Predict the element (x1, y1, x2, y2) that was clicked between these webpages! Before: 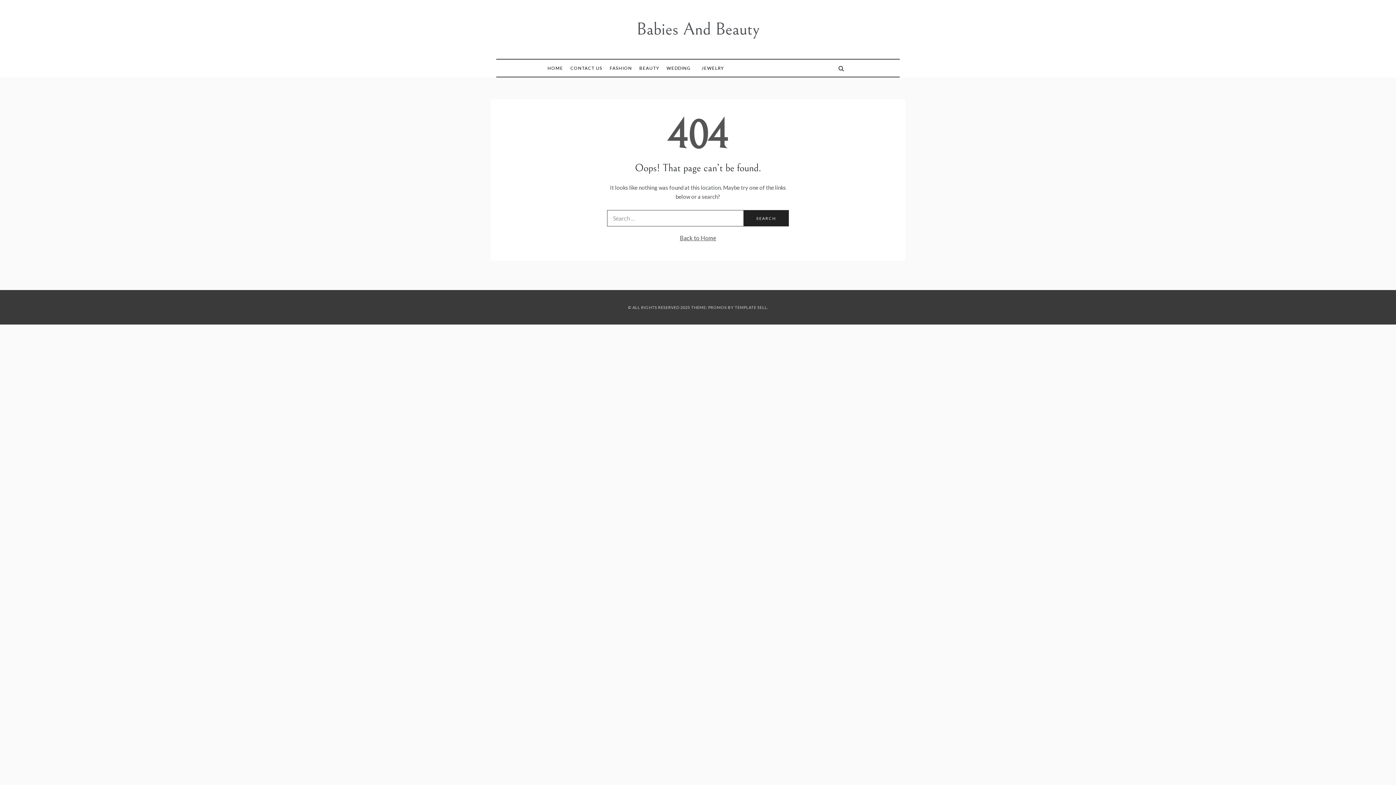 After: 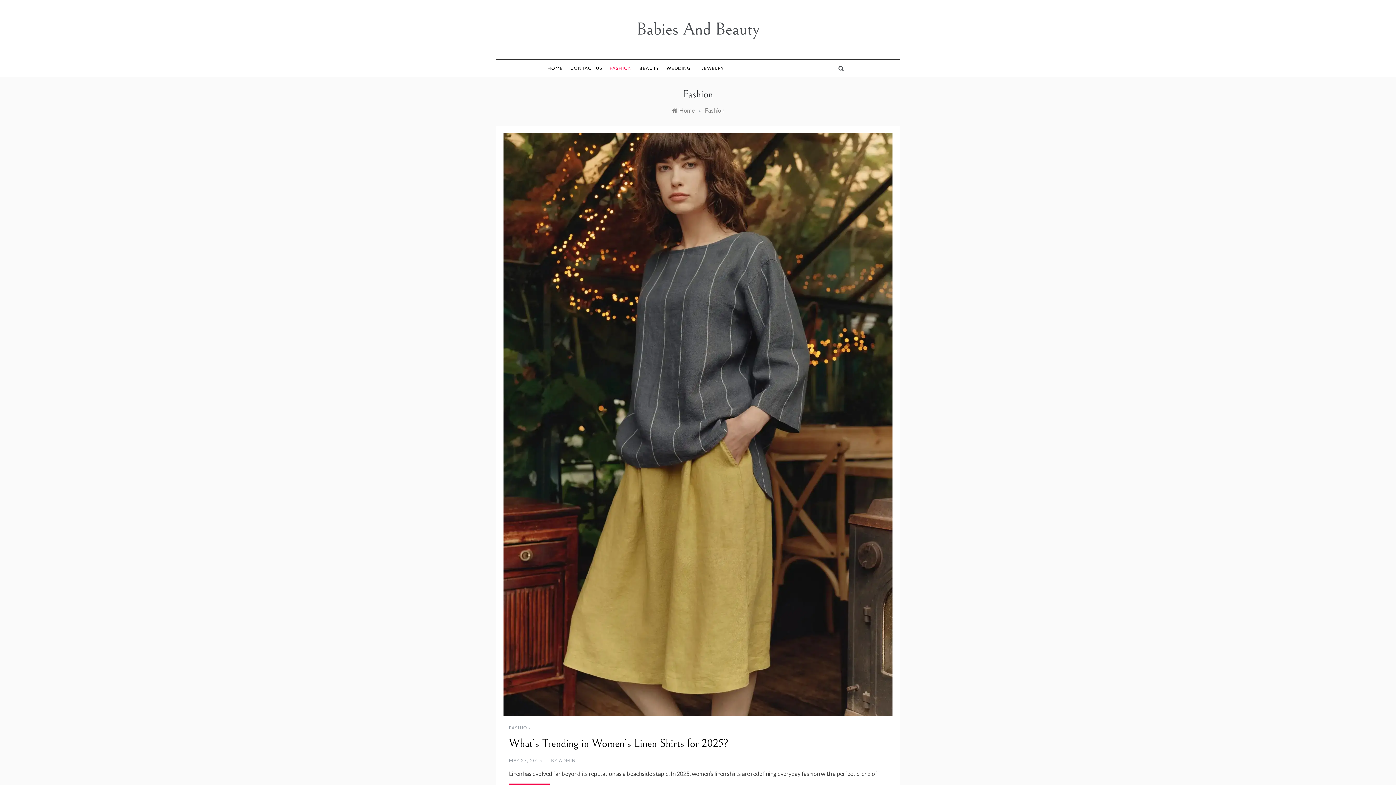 Action: label: FASHION bbox: (606, 59, 635, 76)